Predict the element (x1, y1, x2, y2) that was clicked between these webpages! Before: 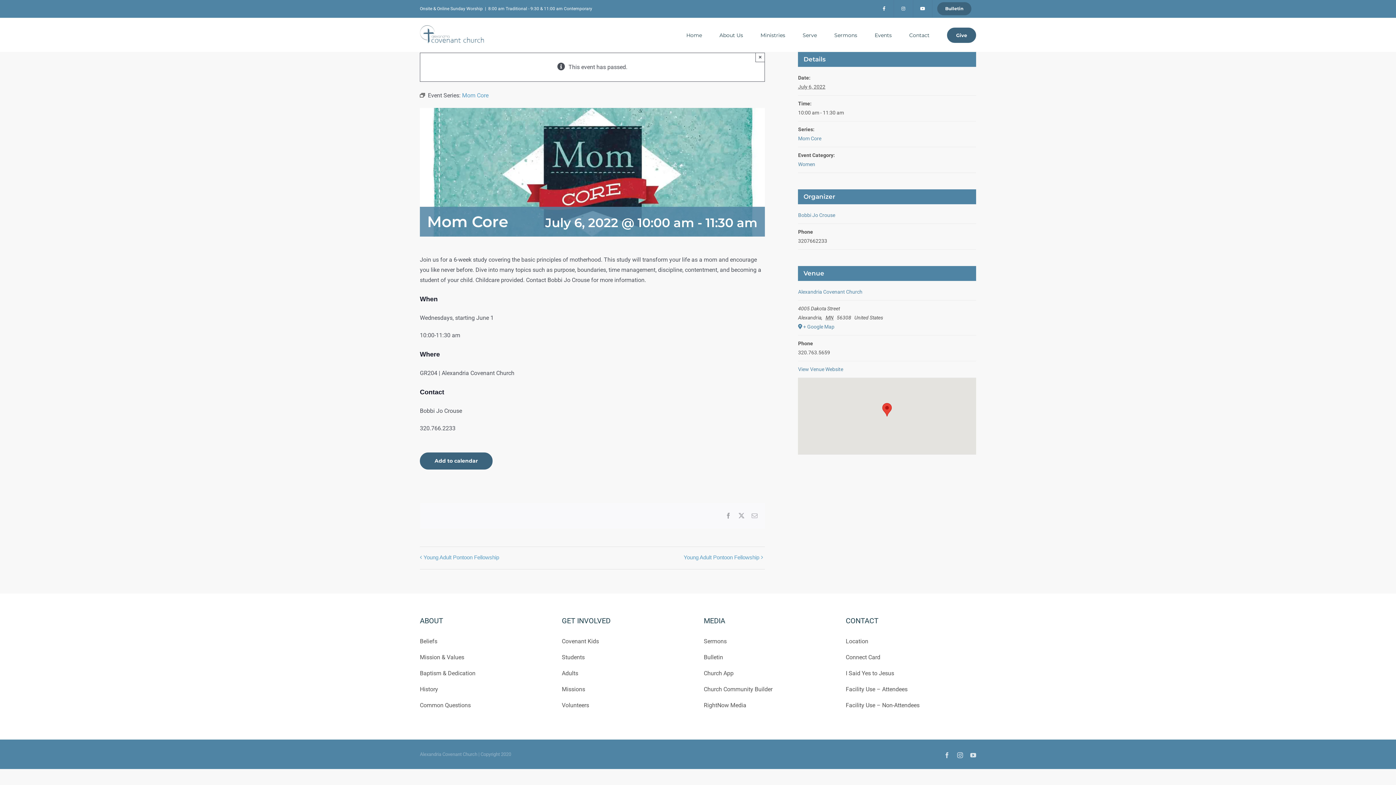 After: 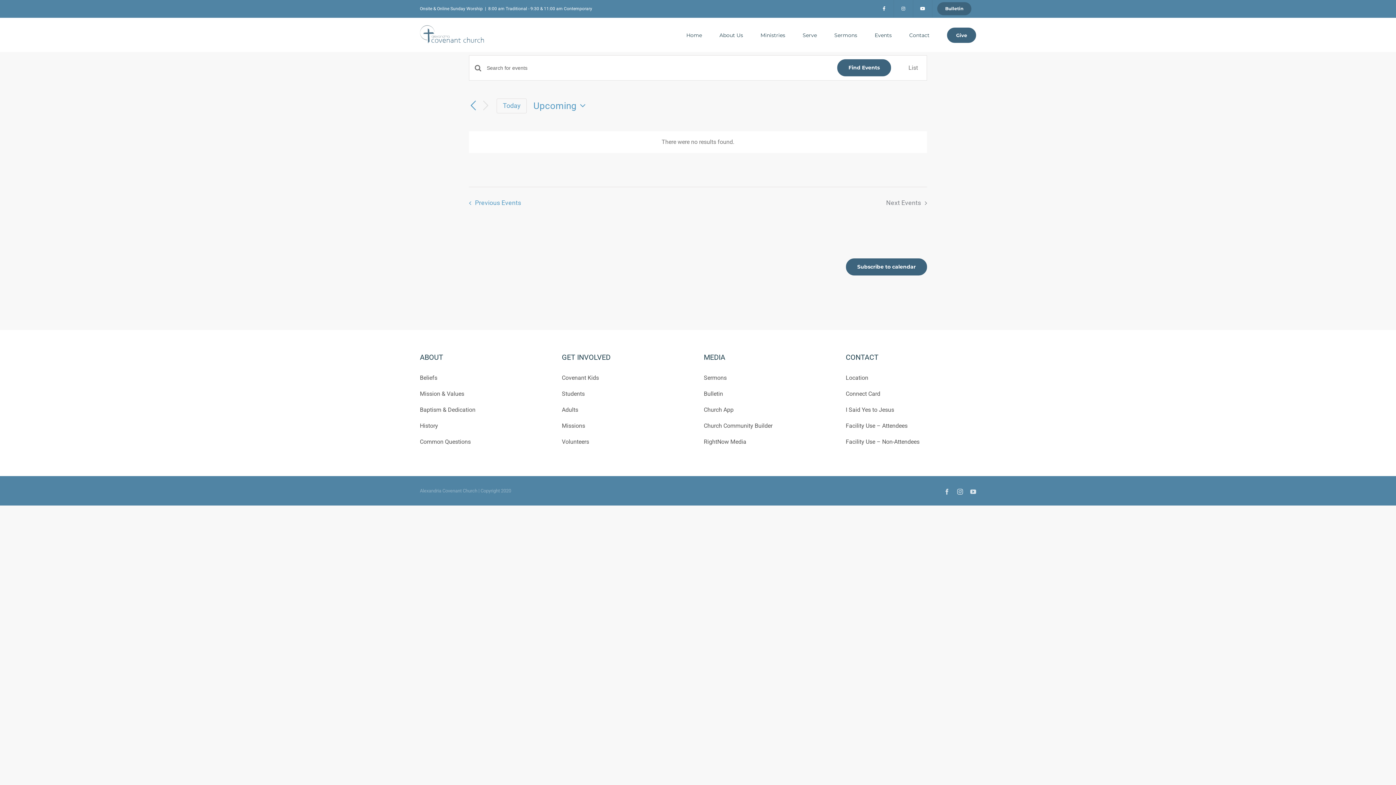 Action: label: Mom Core bbox: (462, 92, 488, 98)